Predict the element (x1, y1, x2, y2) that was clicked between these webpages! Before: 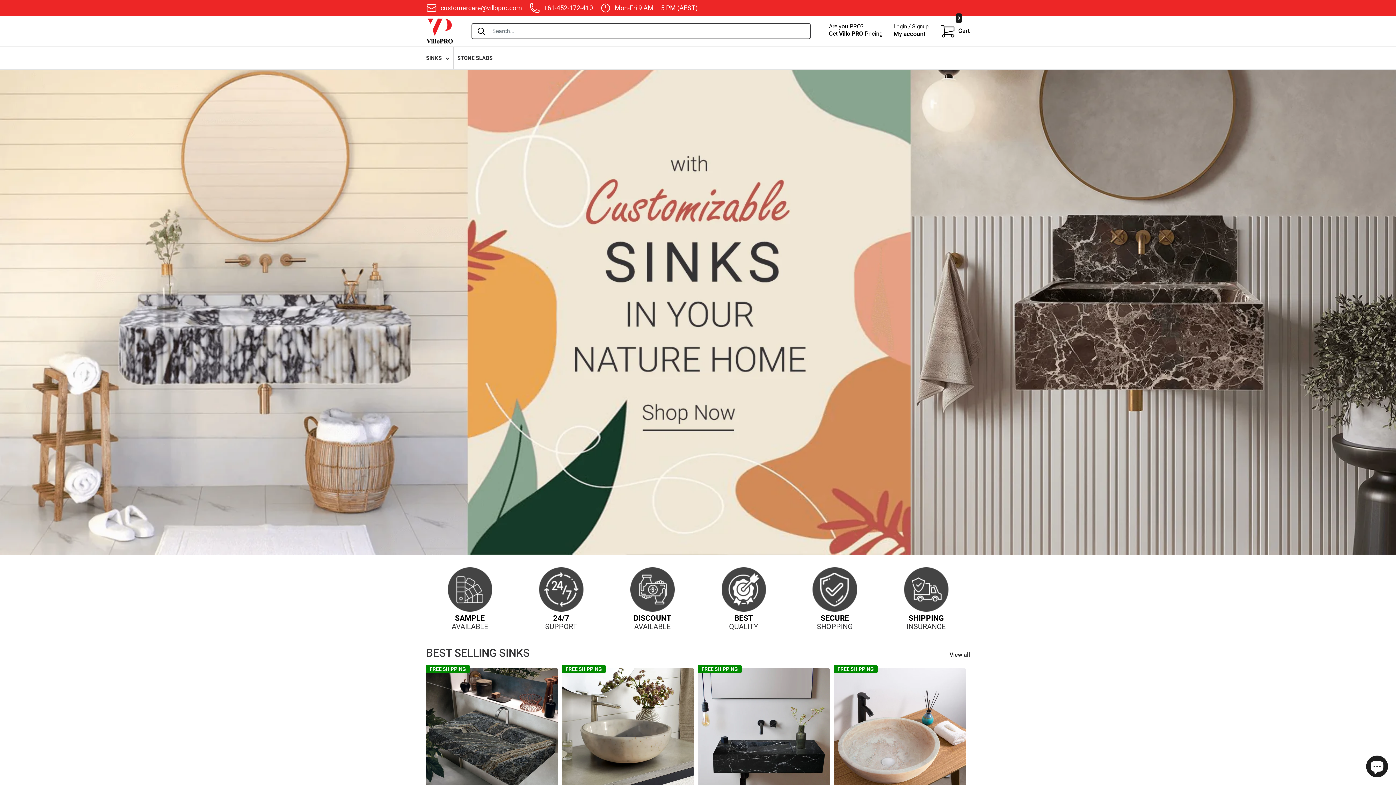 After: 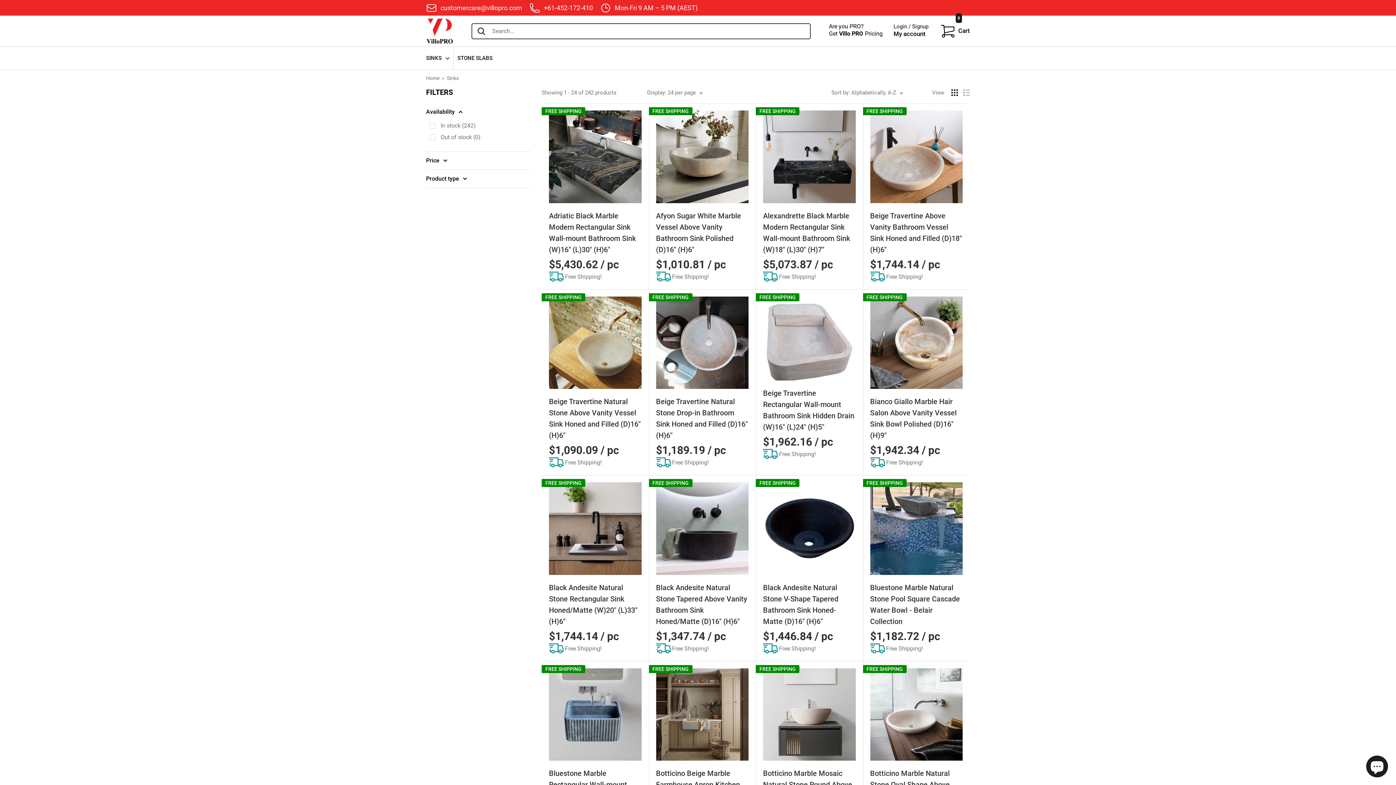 Action: label: SINKS bbox: (426, 53, 449, 63)